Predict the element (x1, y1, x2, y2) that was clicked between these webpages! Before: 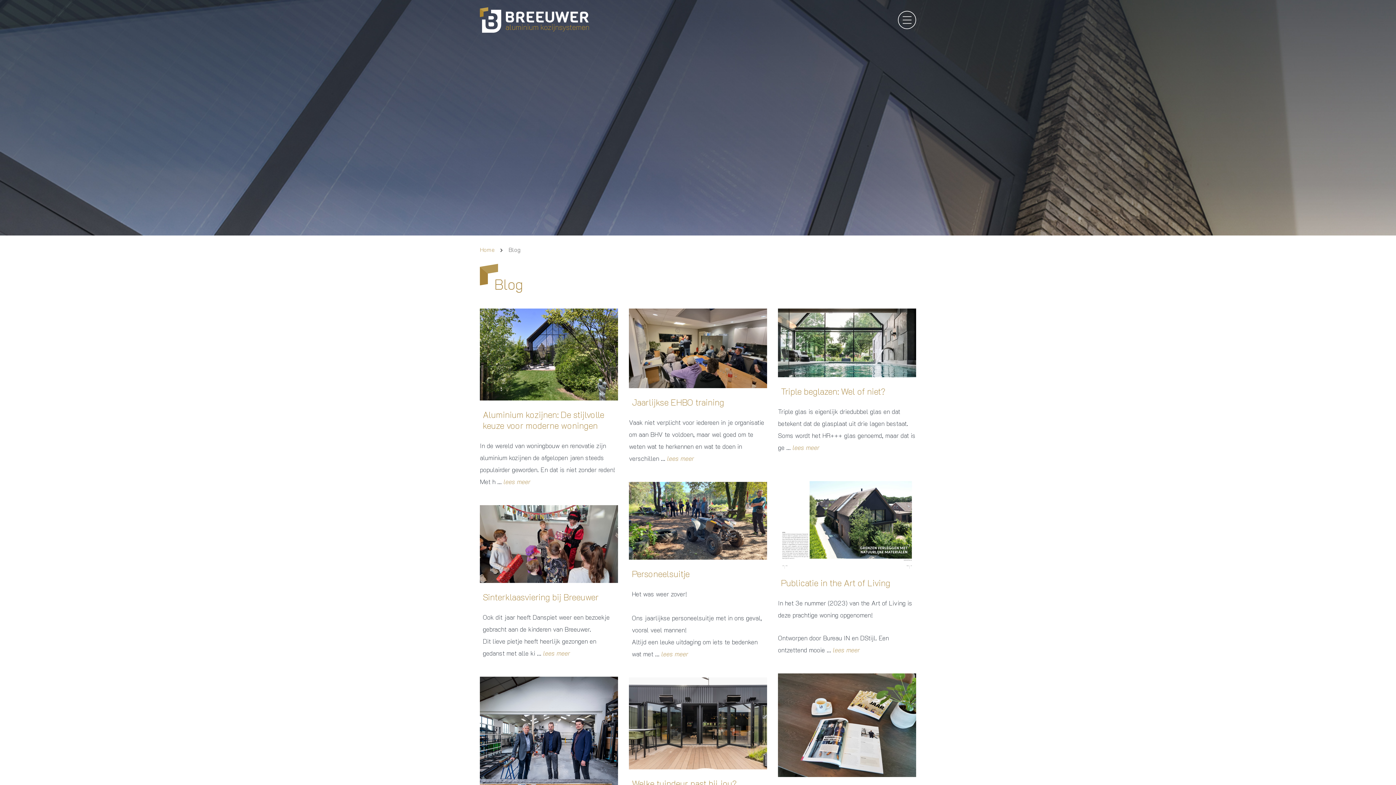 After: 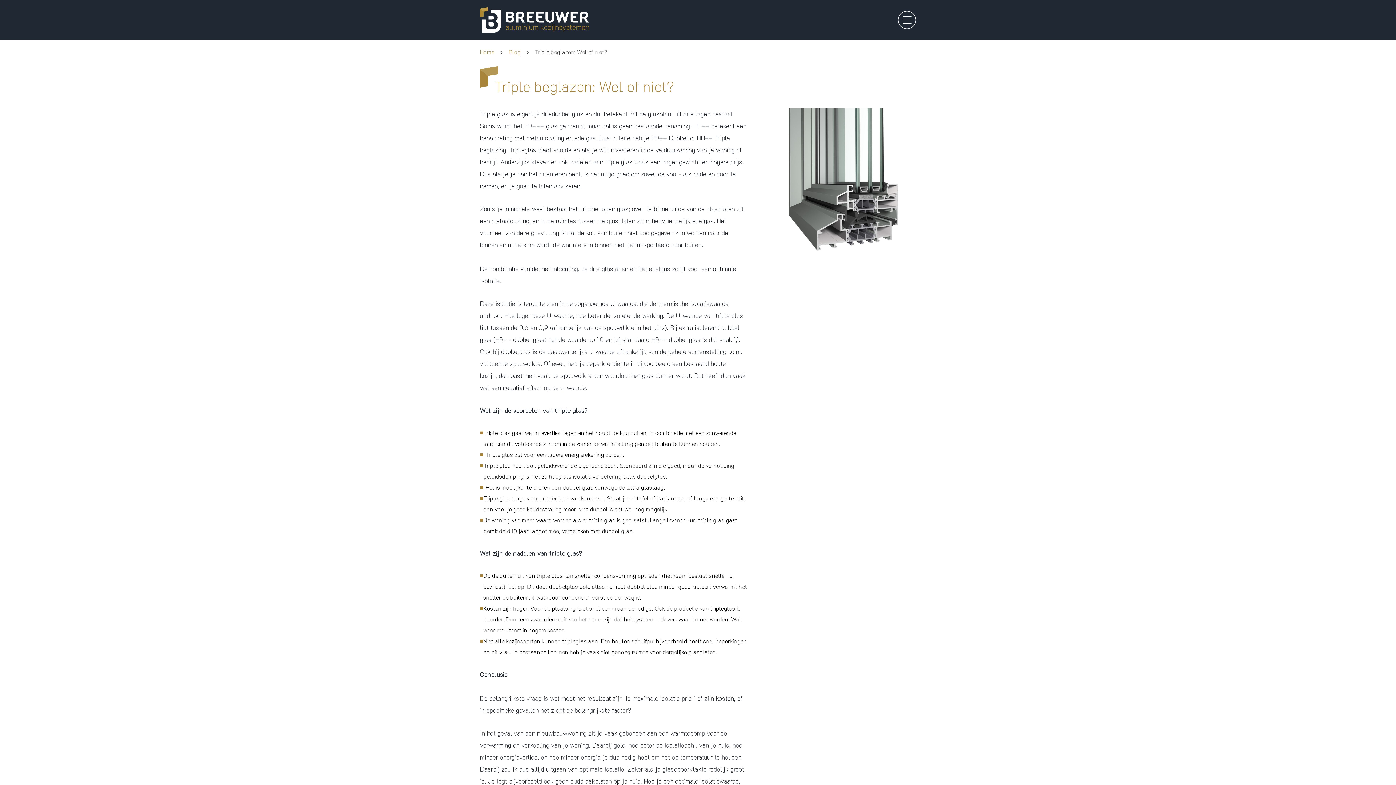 Action: label: Triple beglazen: Wel of niet? bbox: (778, 308, 916, 396)